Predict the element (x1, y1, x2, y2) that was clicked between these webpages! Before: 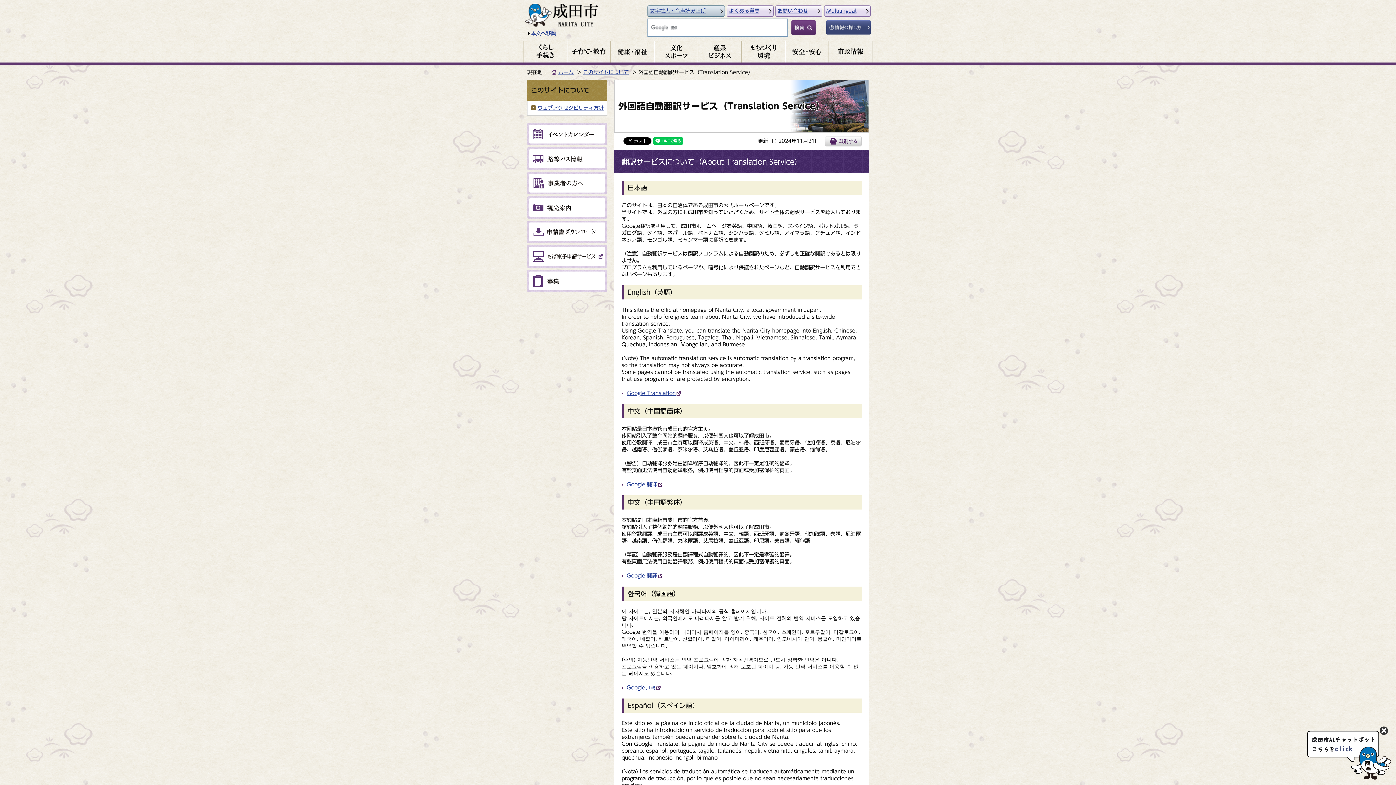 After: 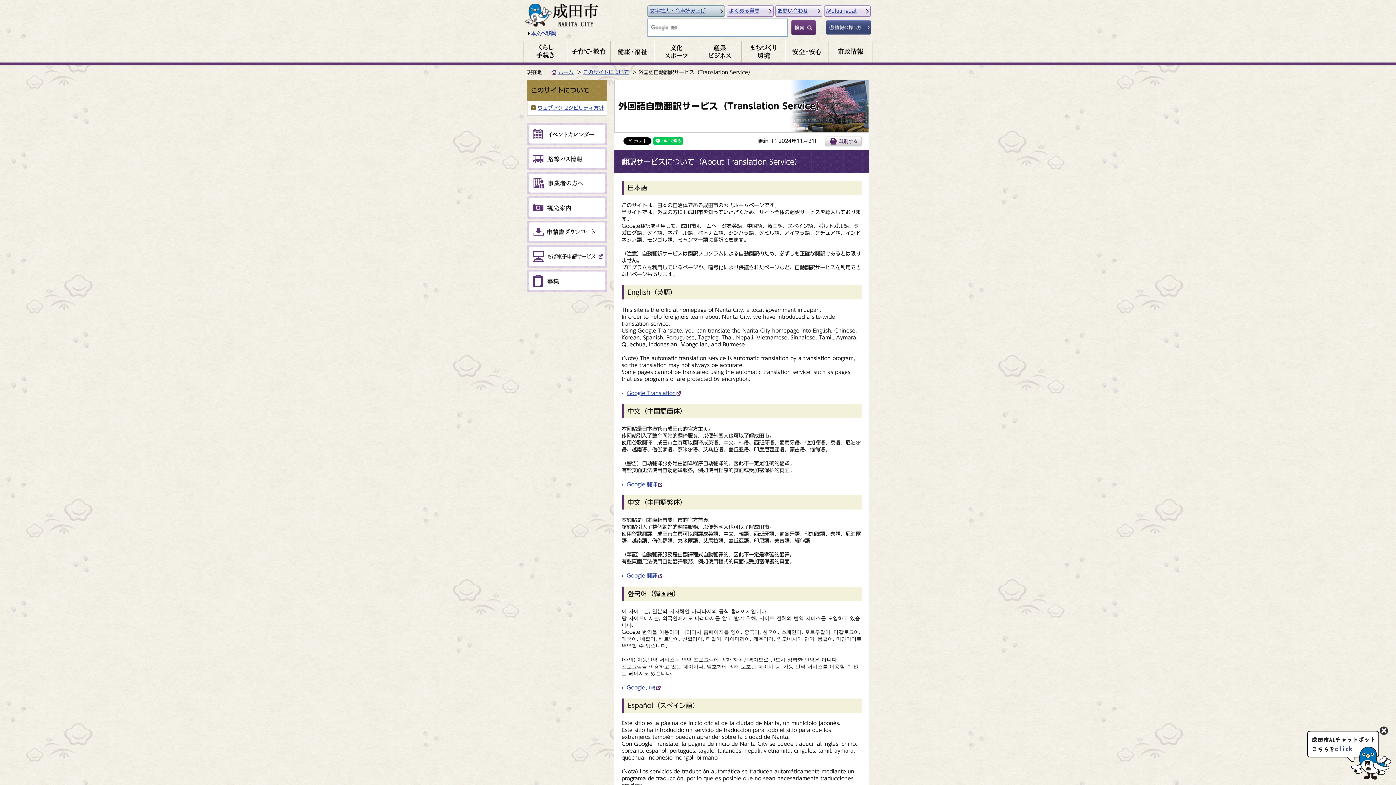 Action: bbox: (824, 5, 870, 16) label: Multilingual